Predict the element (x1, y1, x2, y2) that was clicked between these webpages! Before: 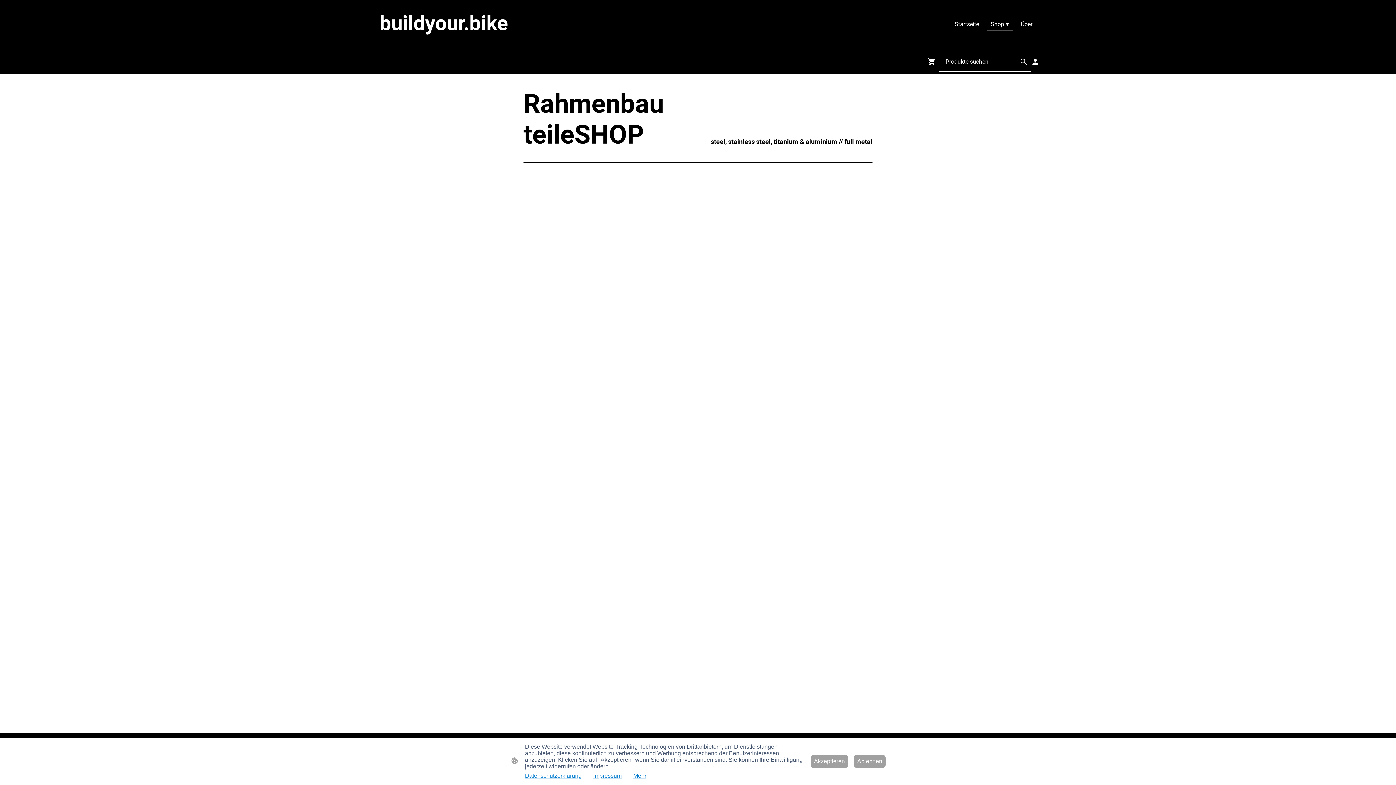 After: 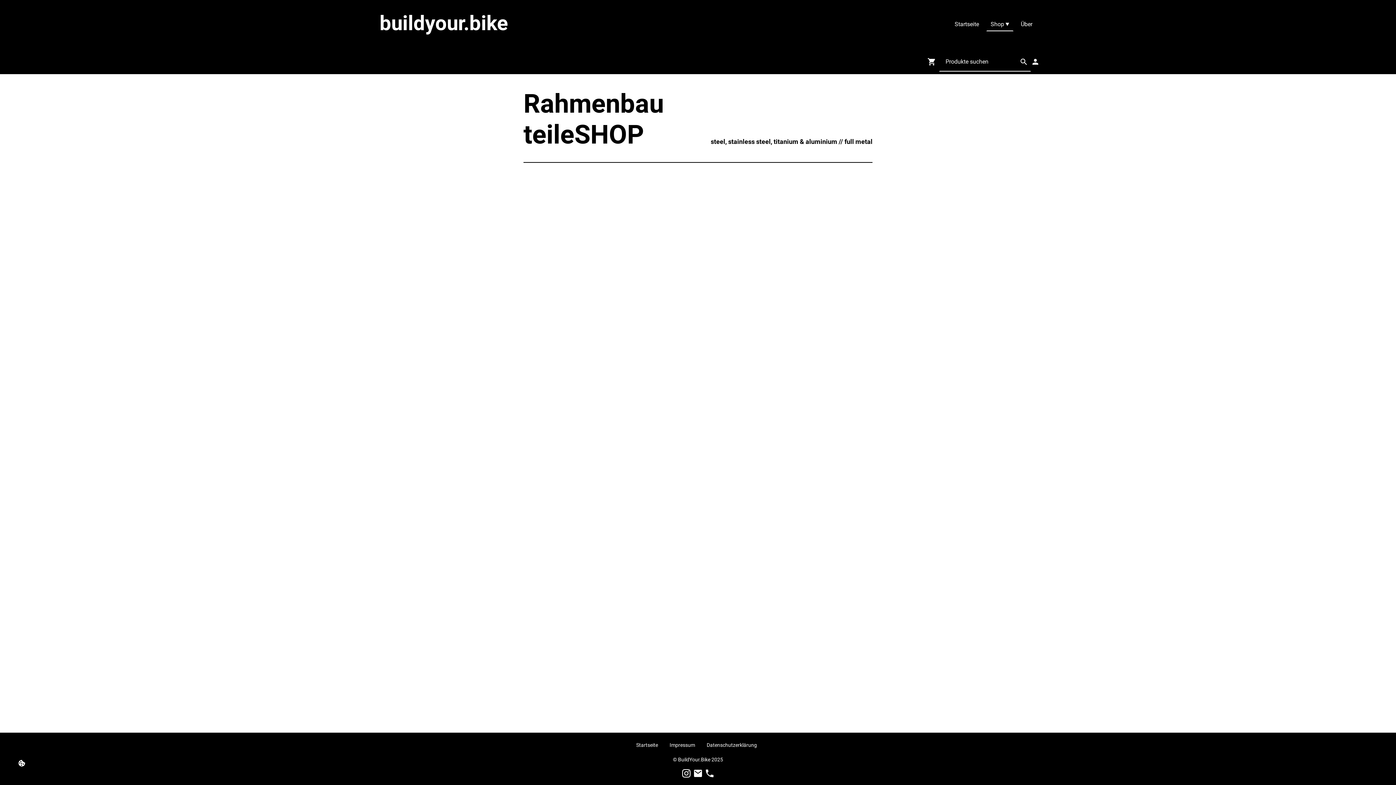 Action: label: Ablehnen bbox: (854, 755, 885, 768)